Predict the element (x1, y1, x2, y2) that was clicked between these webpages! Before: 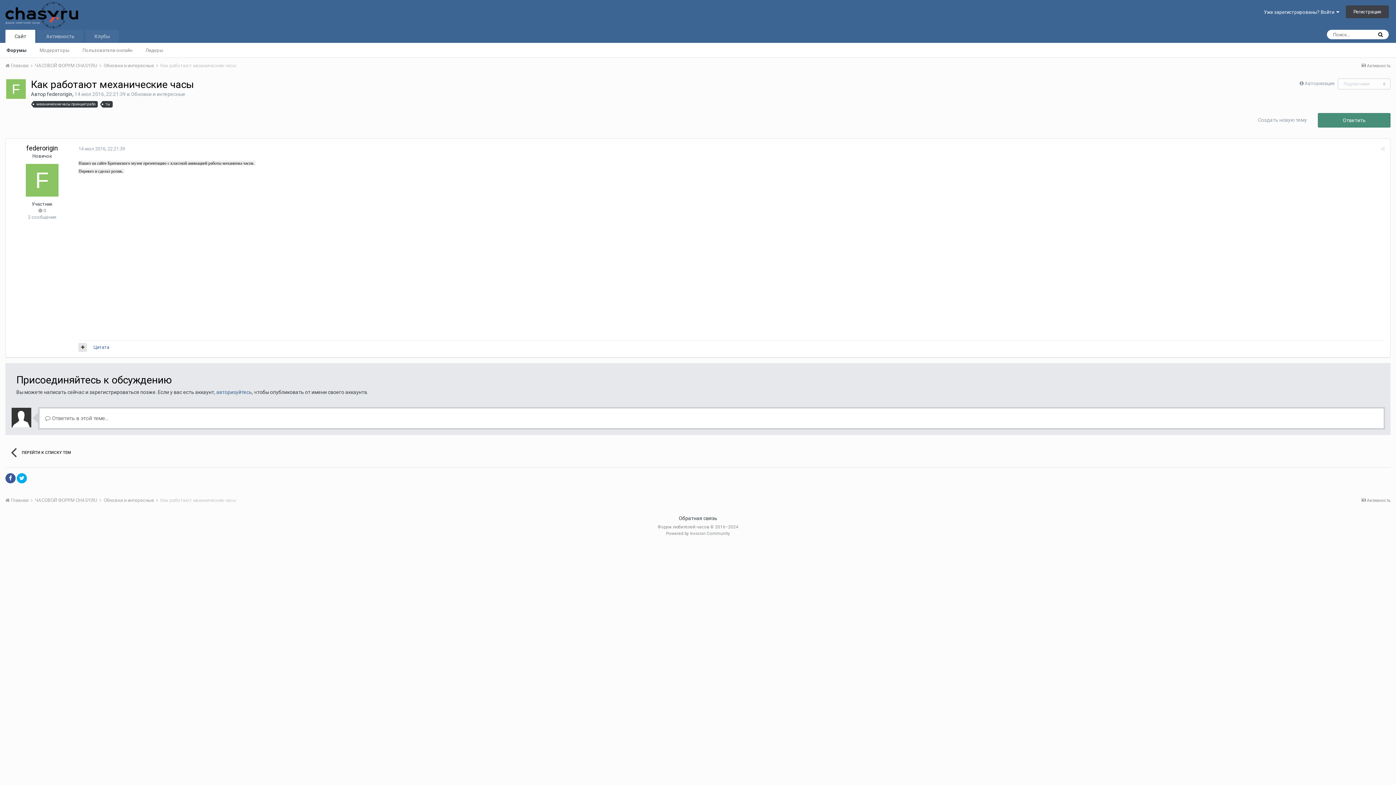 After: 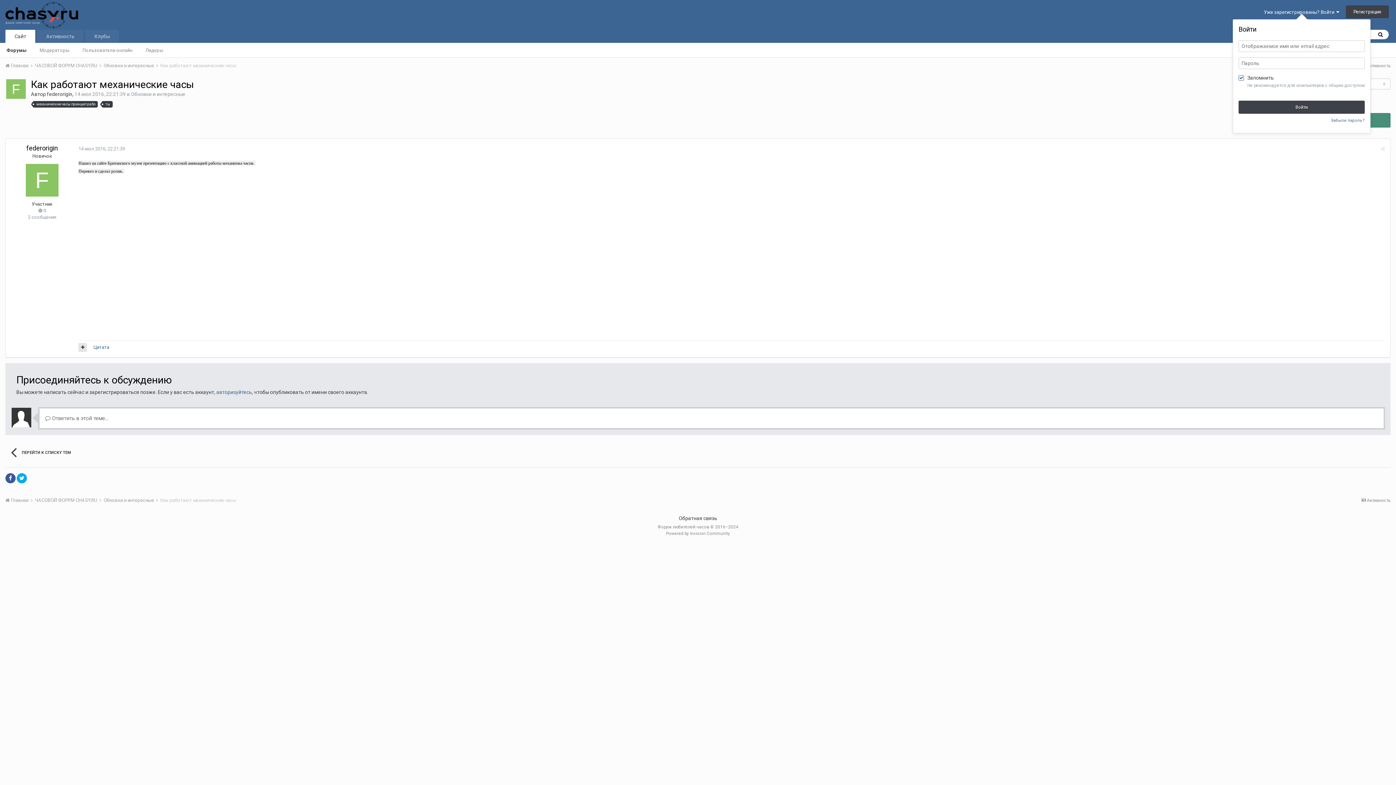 Action: bbox: (1264, 9, 1339, 15) label: Уже зарегистрированы? Войти  